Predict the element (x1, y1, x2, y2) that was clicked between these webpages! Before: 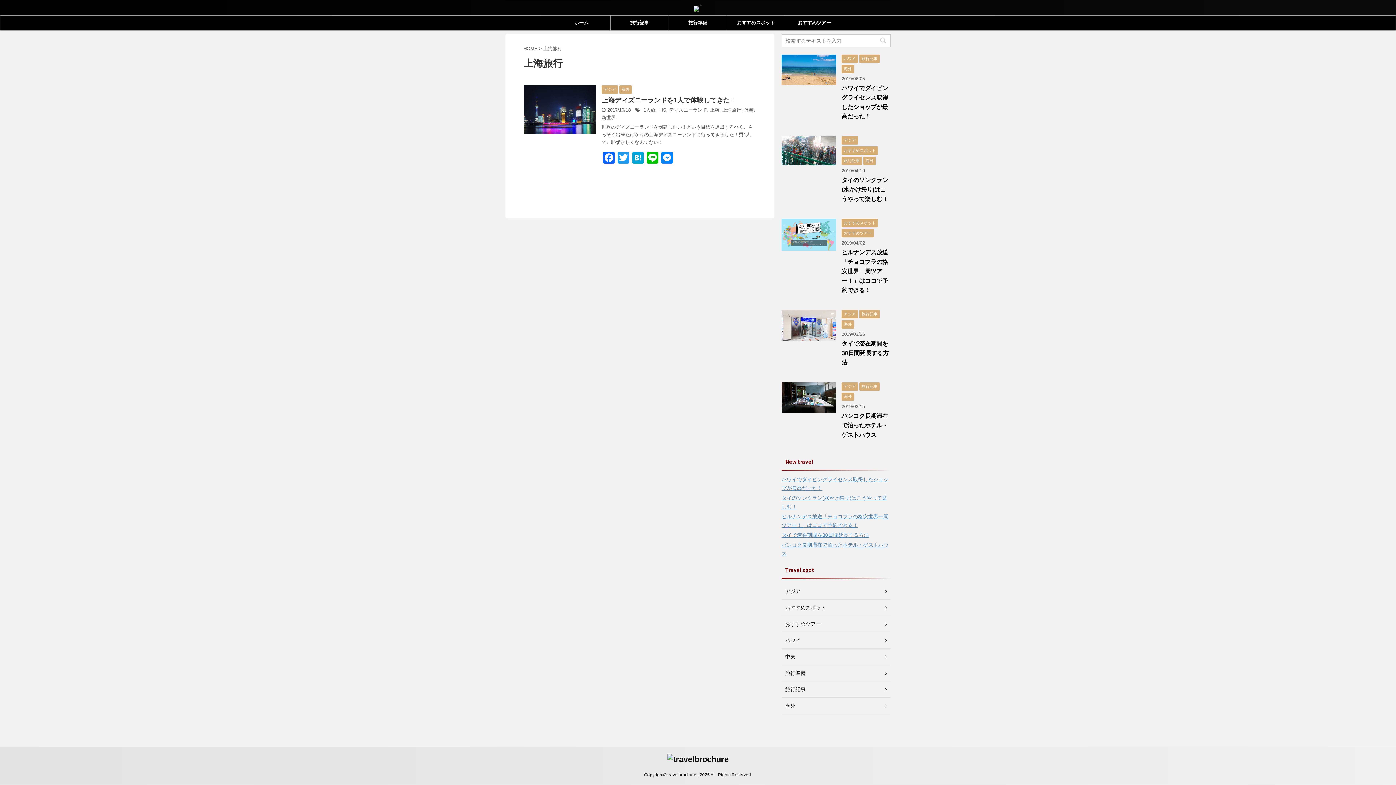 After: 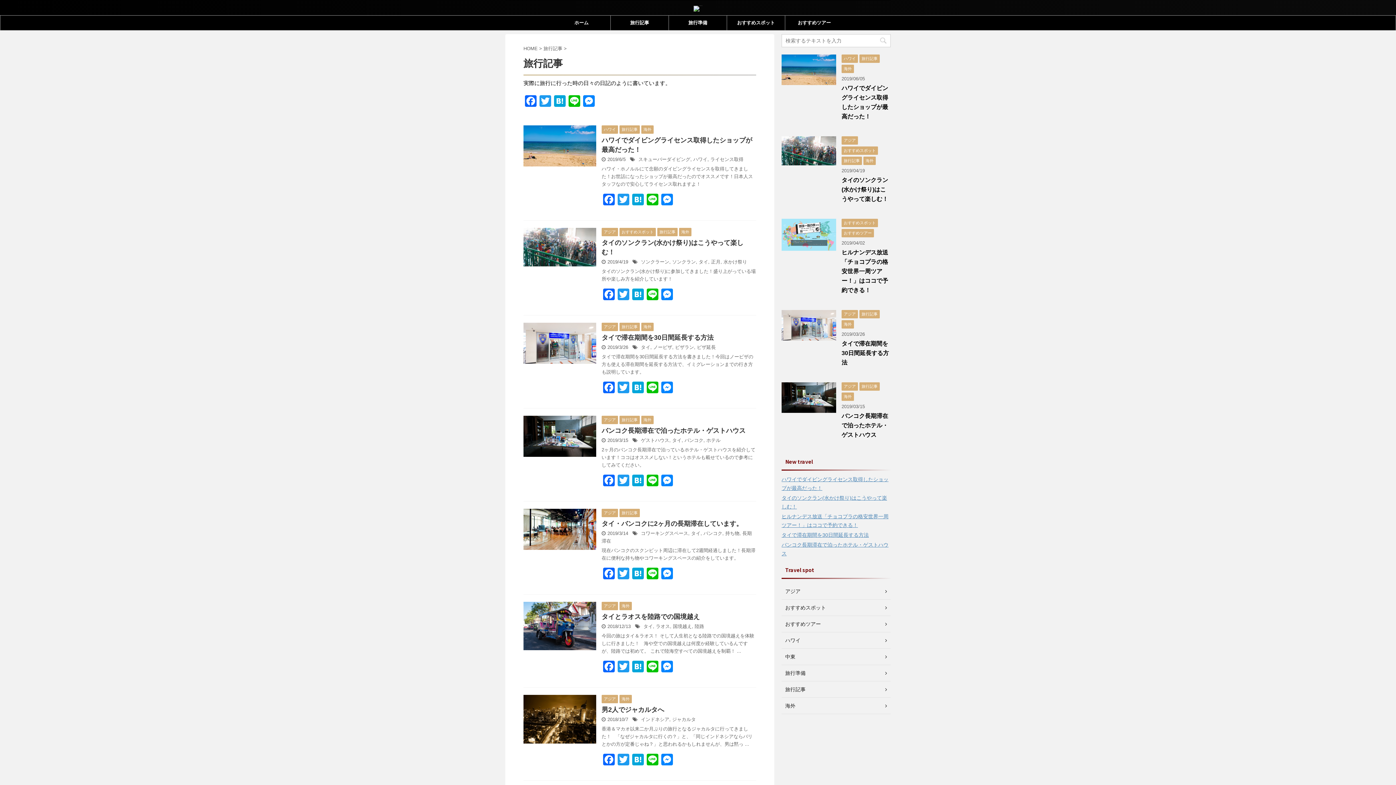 Action: label: 旅行記事 bbox: (859, 311, 880, 316)